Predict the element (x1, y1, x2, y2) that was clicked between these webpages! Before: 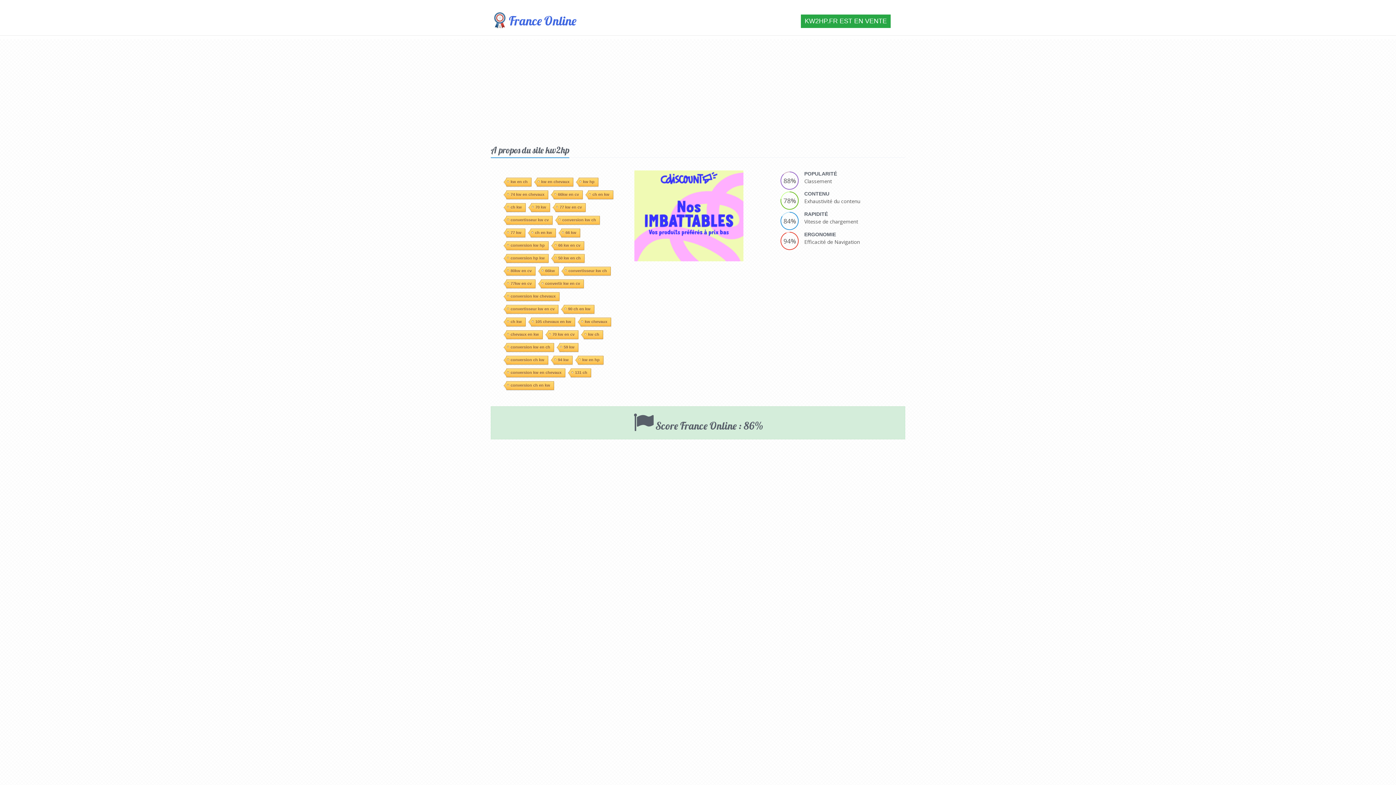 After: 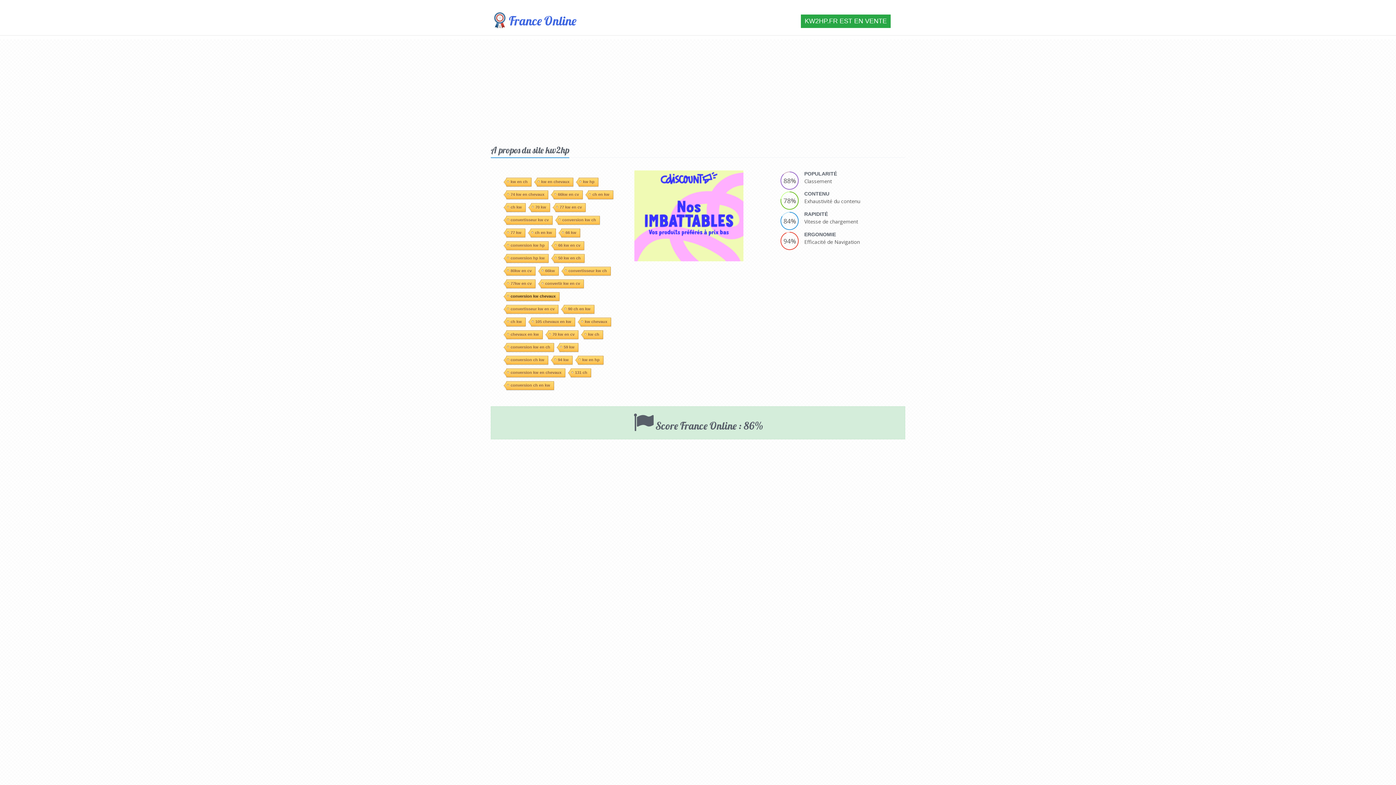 Action: label: conversion kw chevaux bbox: (506, 189, 559, 198)